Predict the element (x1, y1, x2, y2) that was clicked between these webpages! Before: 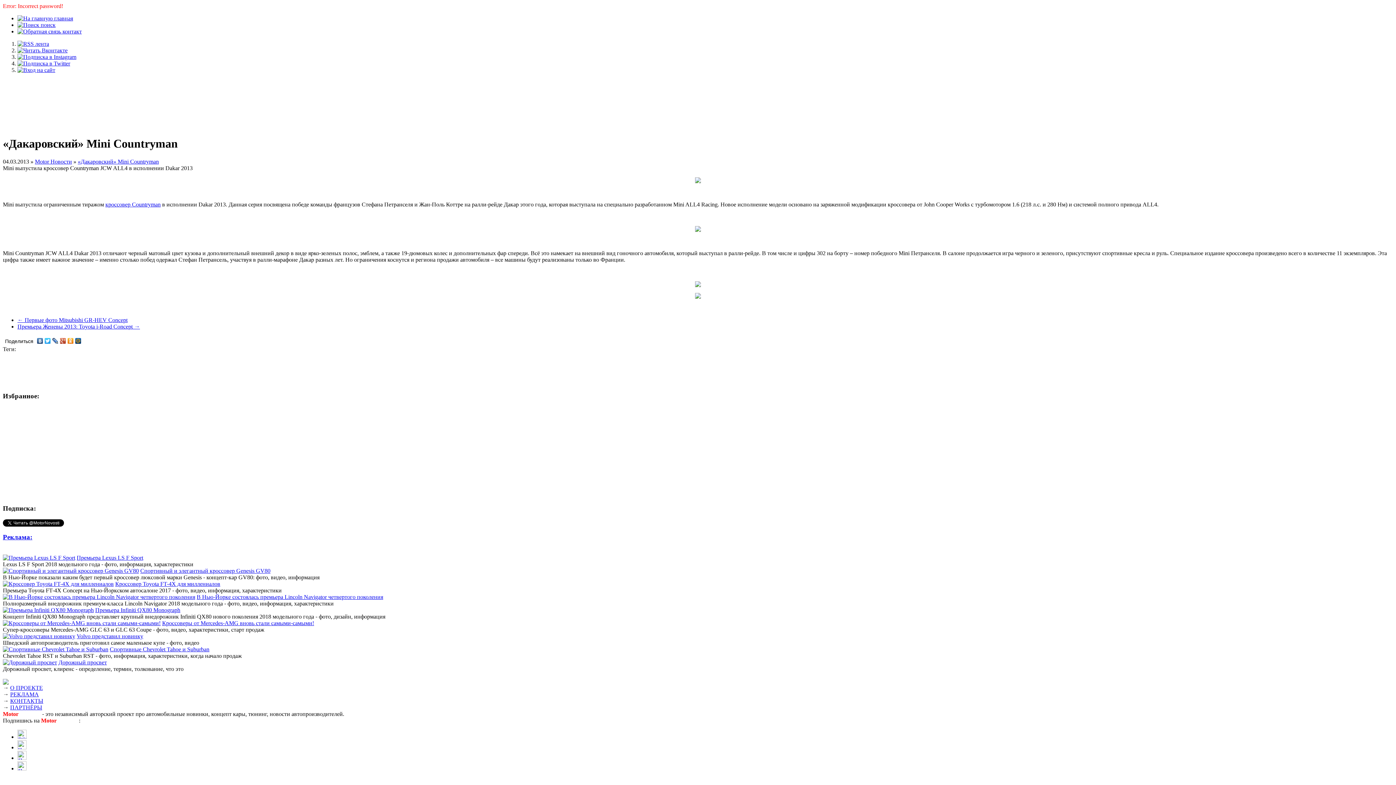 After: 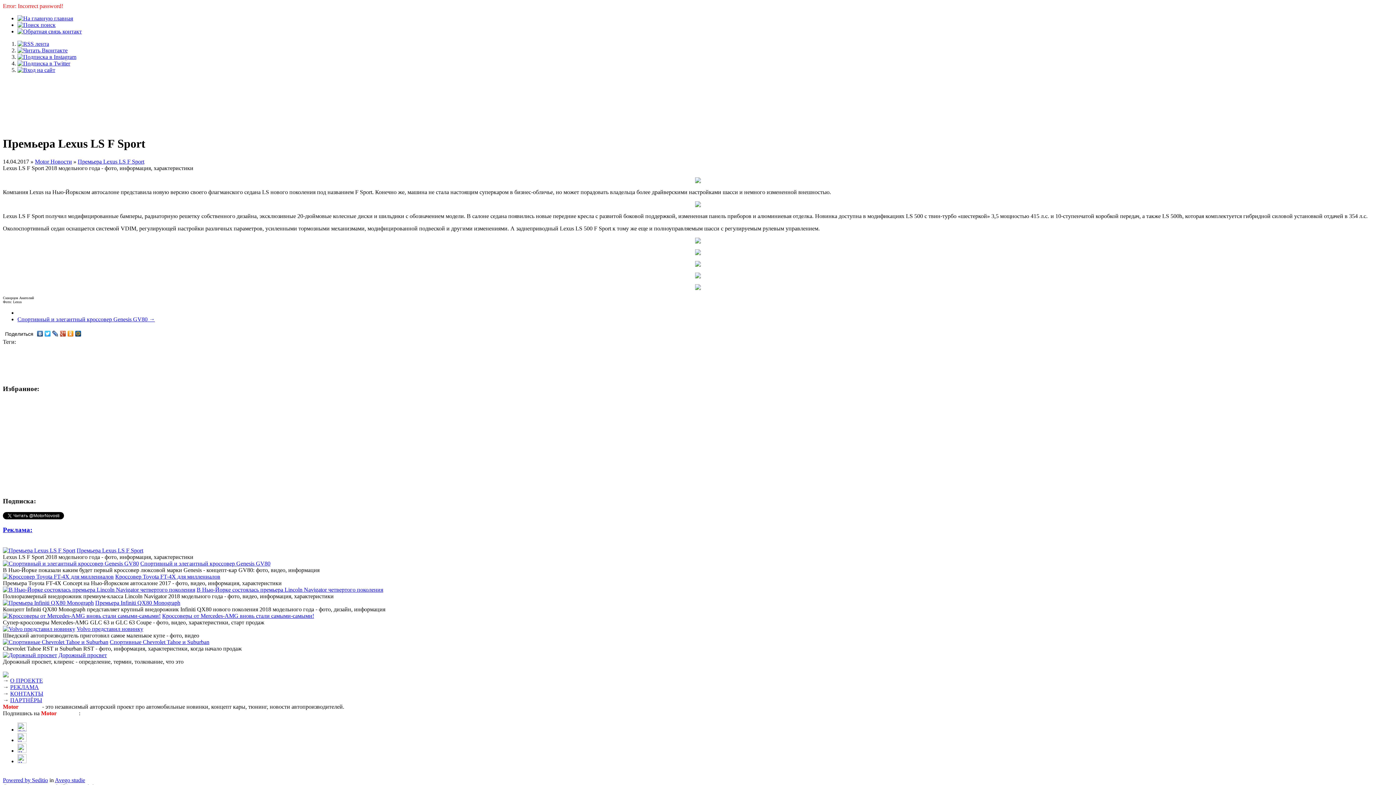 Action: bbox: (2, 554, 75, 561)